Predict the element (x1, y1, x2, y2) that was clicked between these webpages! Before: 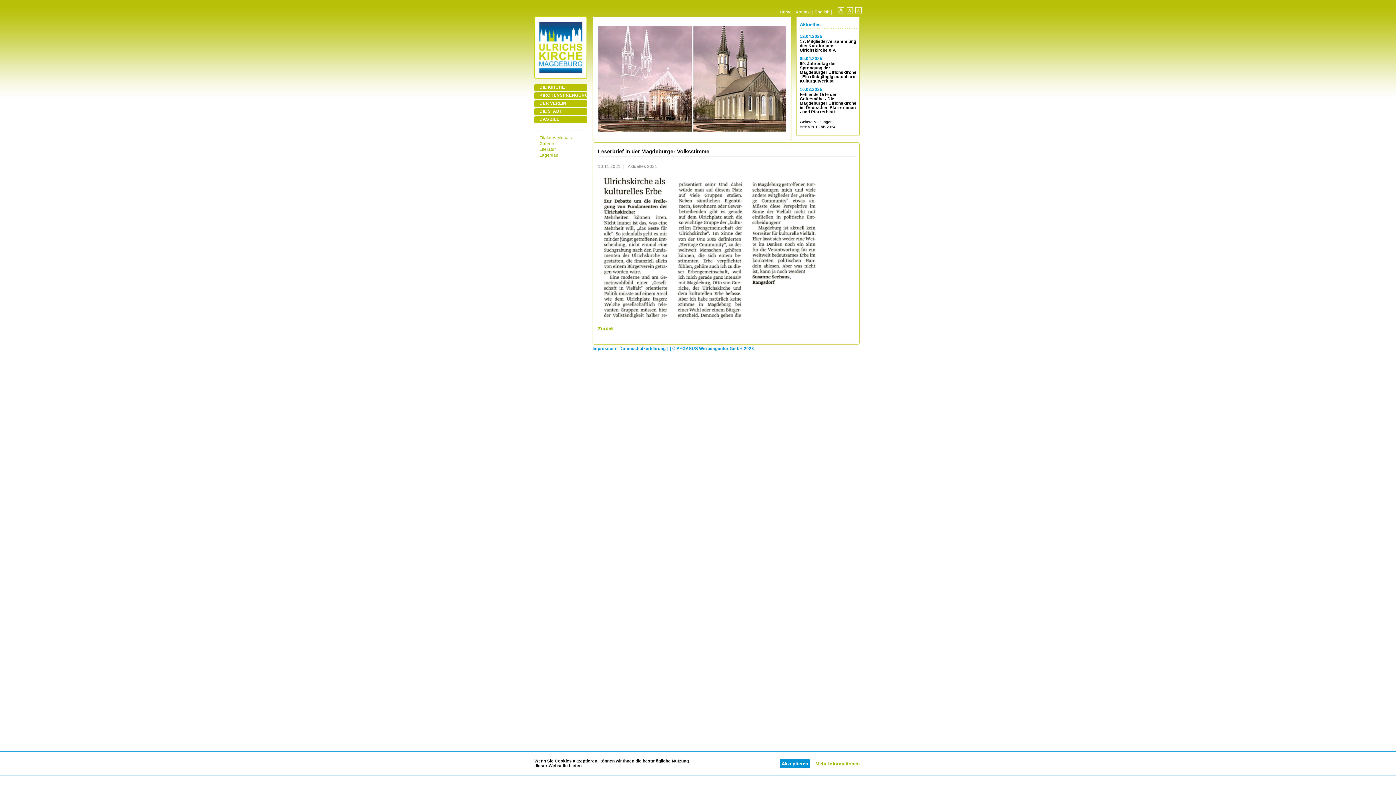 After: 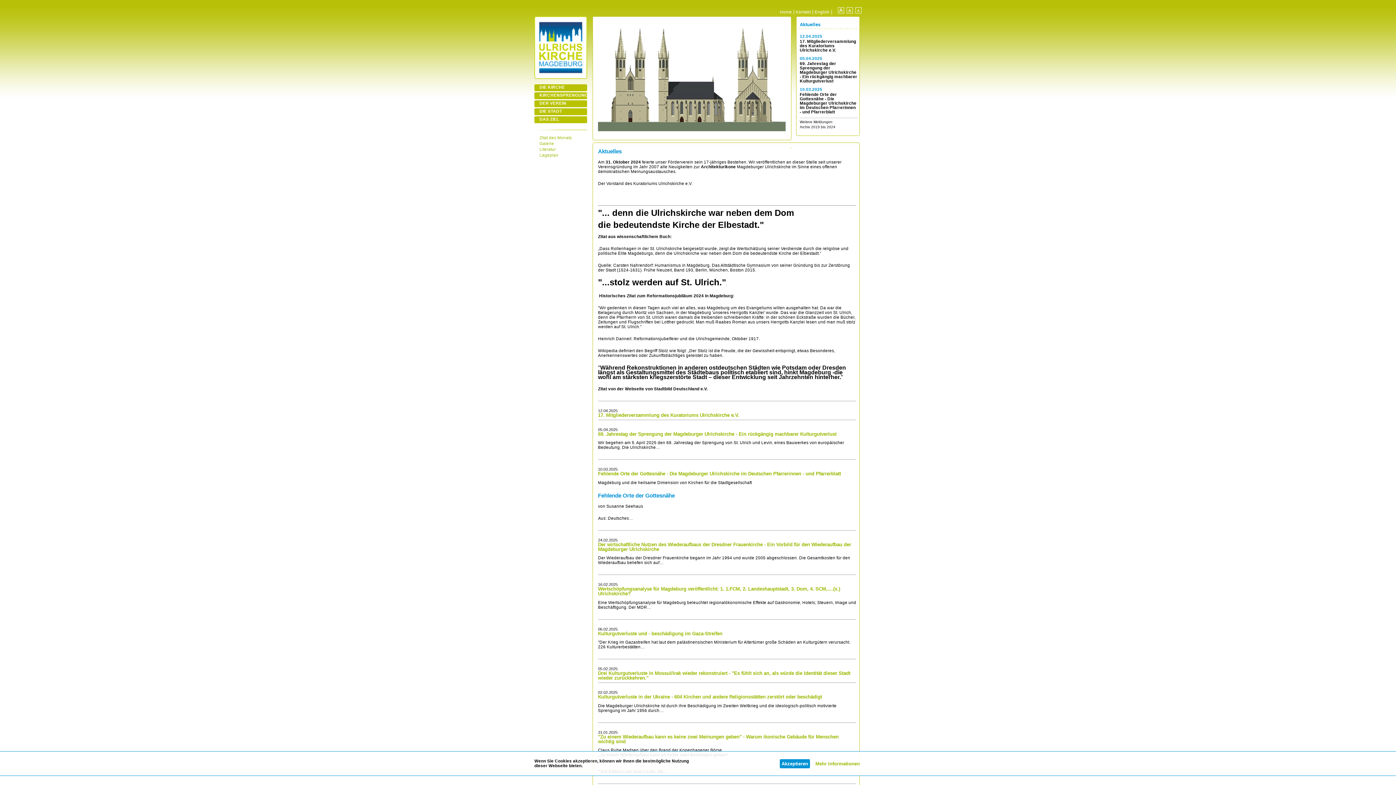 Action: label: Zurück bbox: (598, 326, 613, 331)